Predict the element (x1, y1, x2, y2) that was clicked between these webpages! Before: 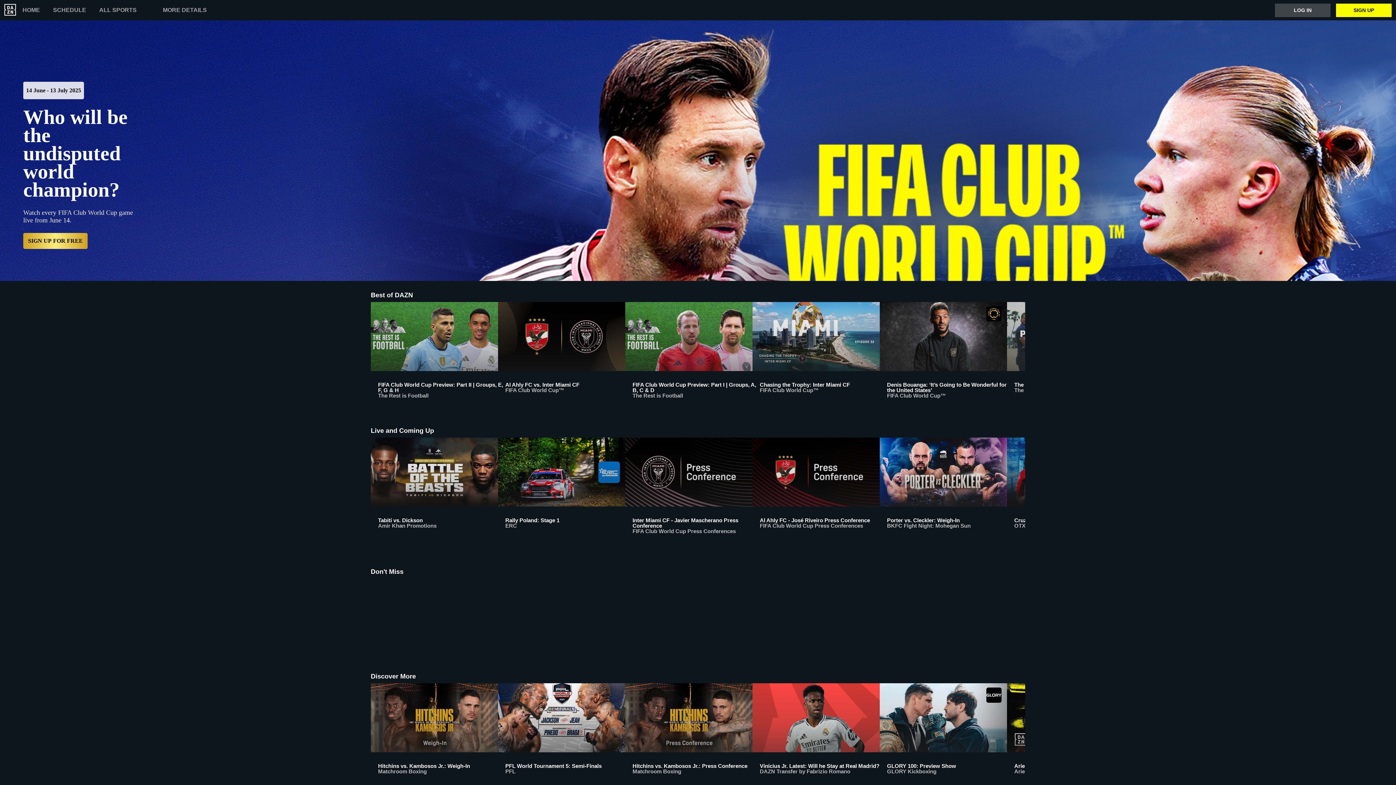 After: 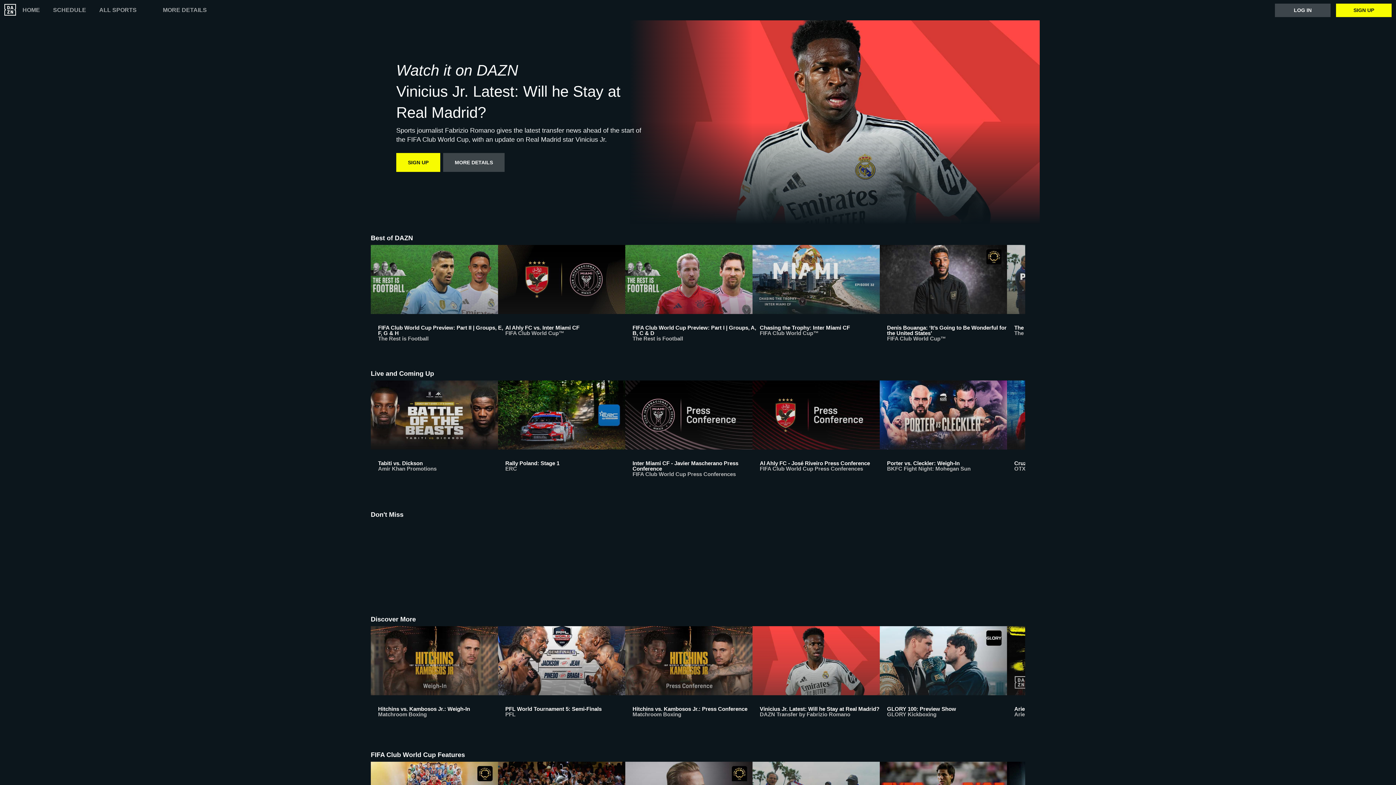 Action: label: Vinicius Jr. Latest: Will he Stay at Real Madrid?
DAZN Transfer by Fabrizio Romano bbox: (752, 683, 880, 787)